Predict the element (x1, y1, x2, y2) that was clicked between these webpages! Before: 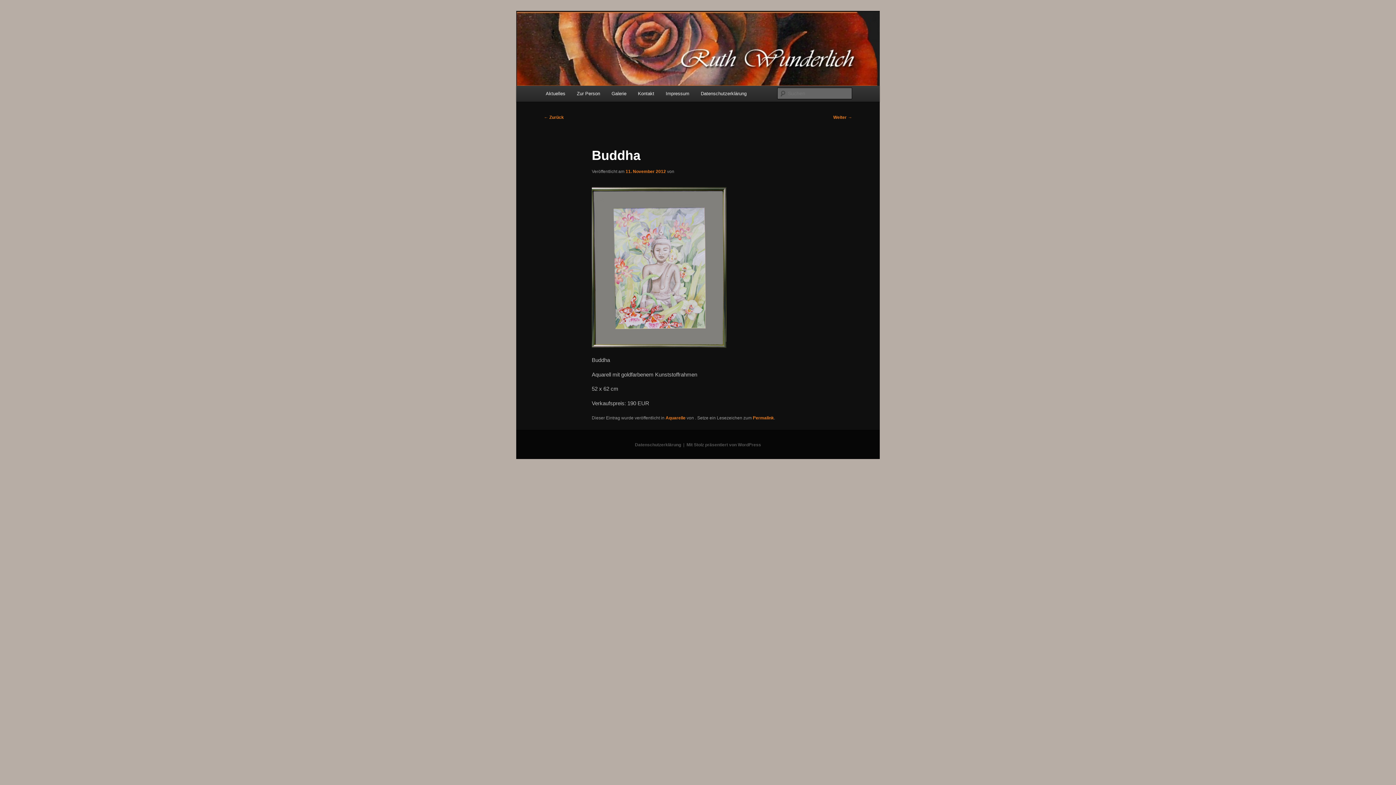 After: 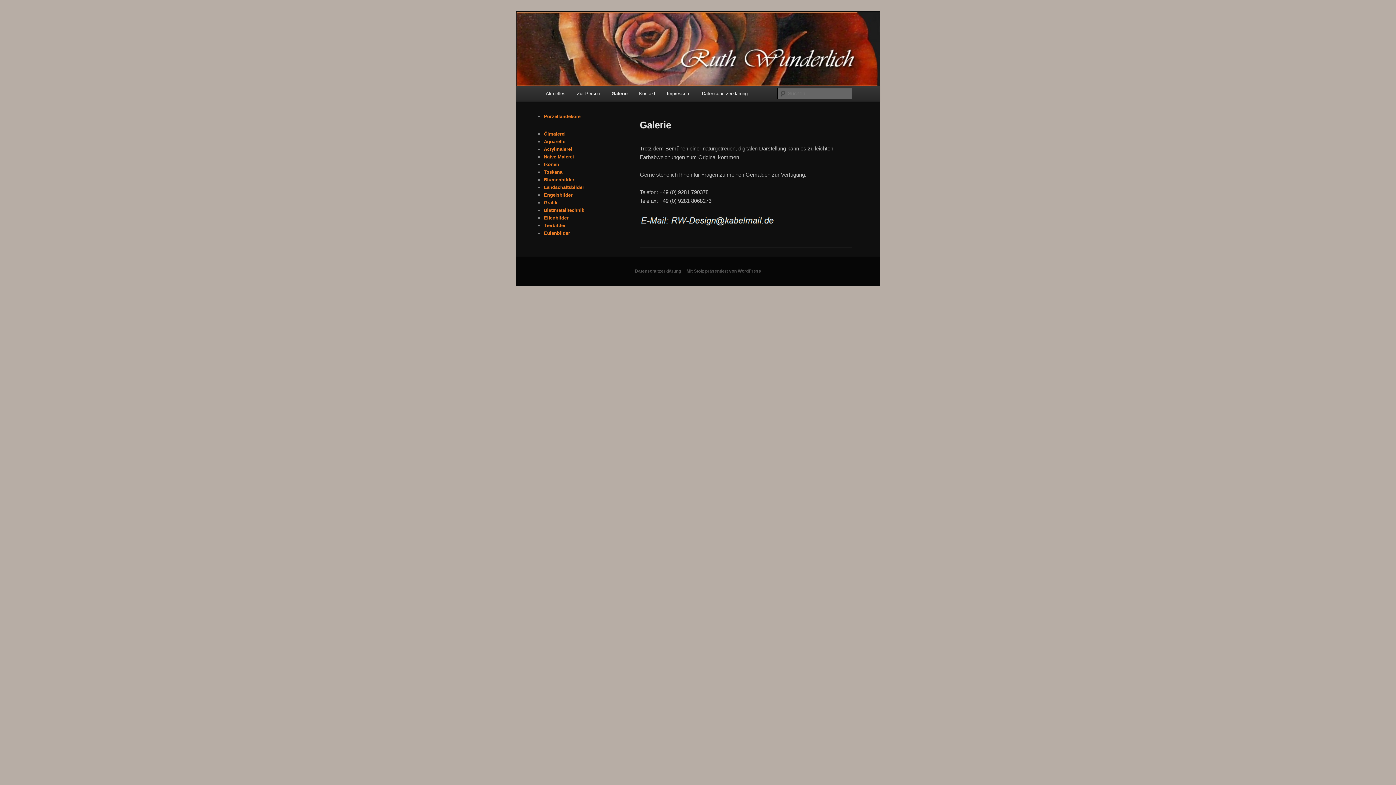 Action: label: Galerie bbox: (605, 85, 632, 101)